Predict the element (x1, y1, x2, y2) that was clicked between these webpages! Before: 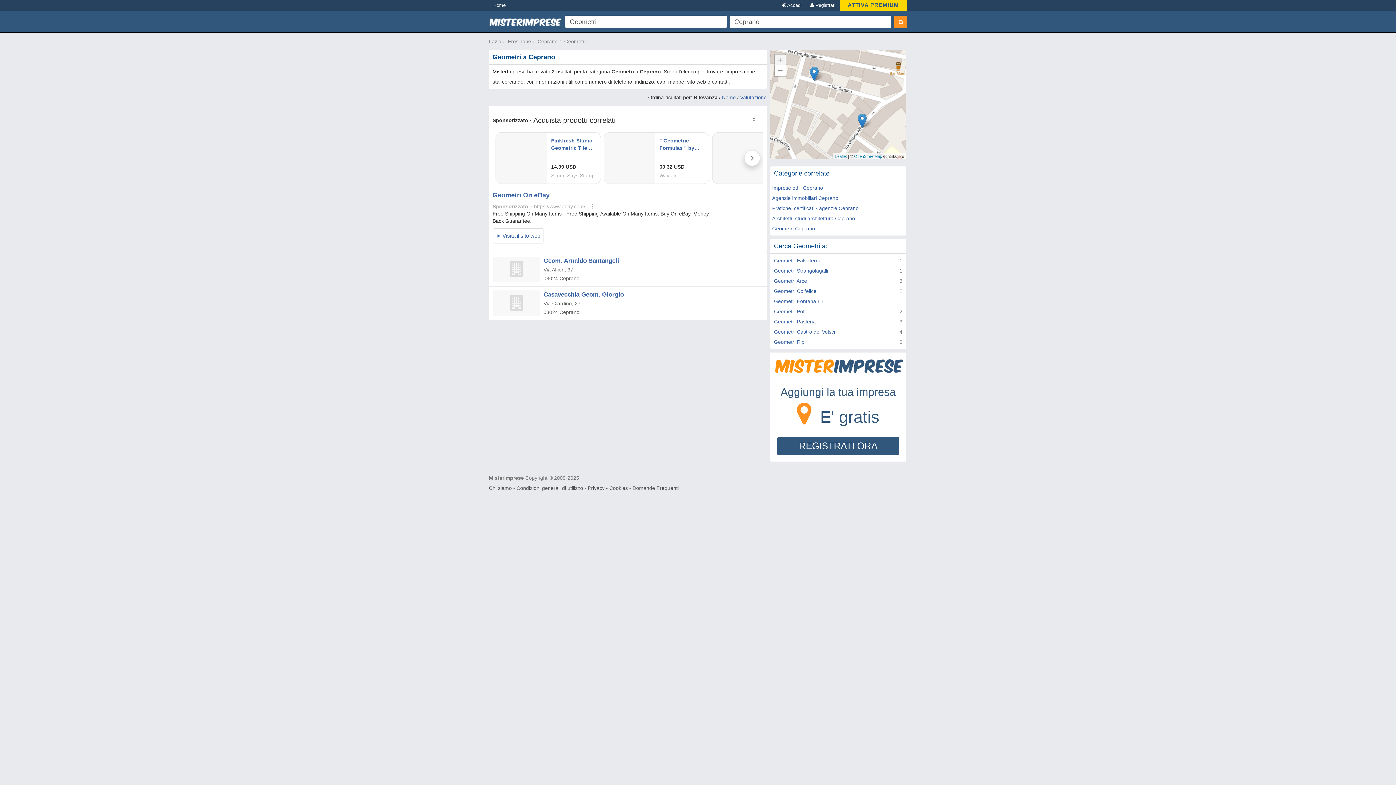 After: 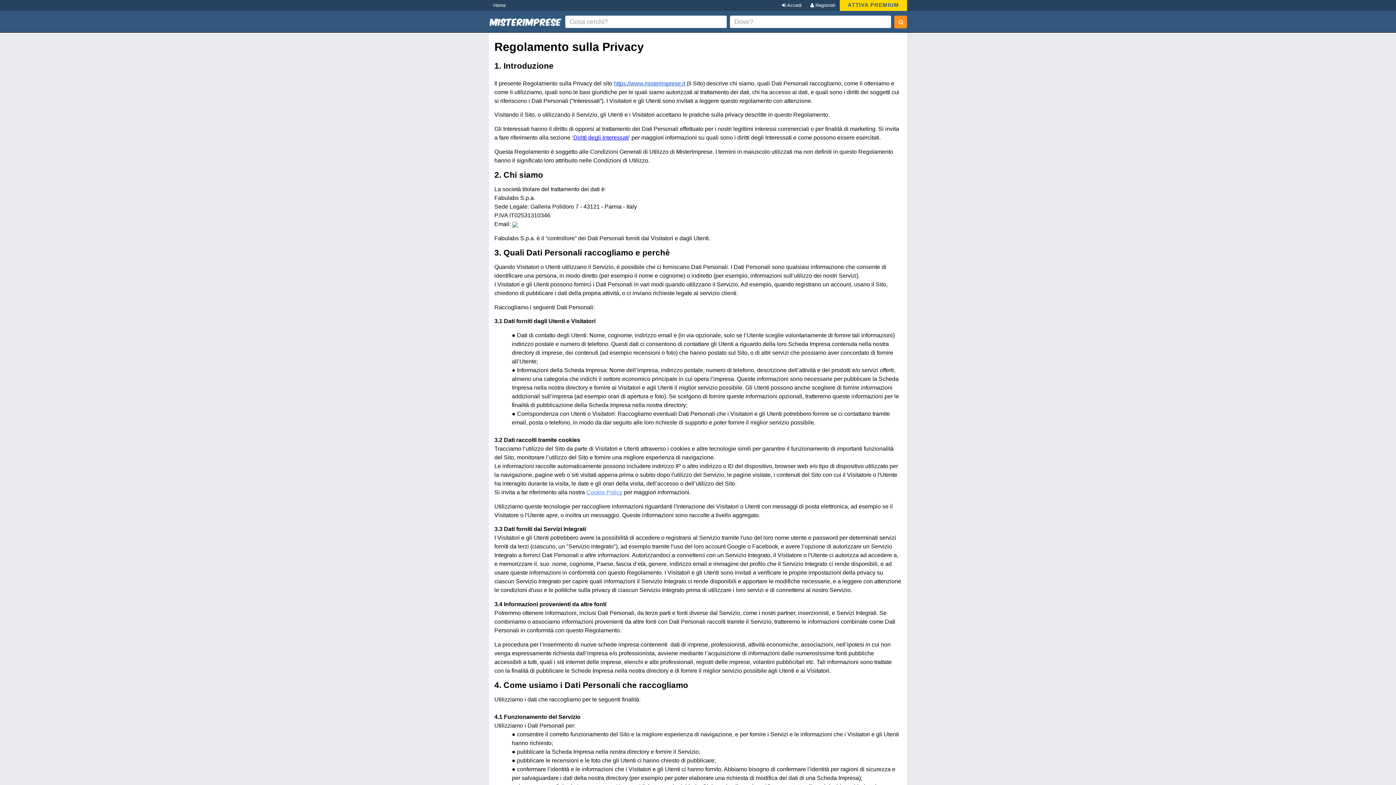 Action: bbox: (588, 485, 628, 491) label: Privacy - Cookies